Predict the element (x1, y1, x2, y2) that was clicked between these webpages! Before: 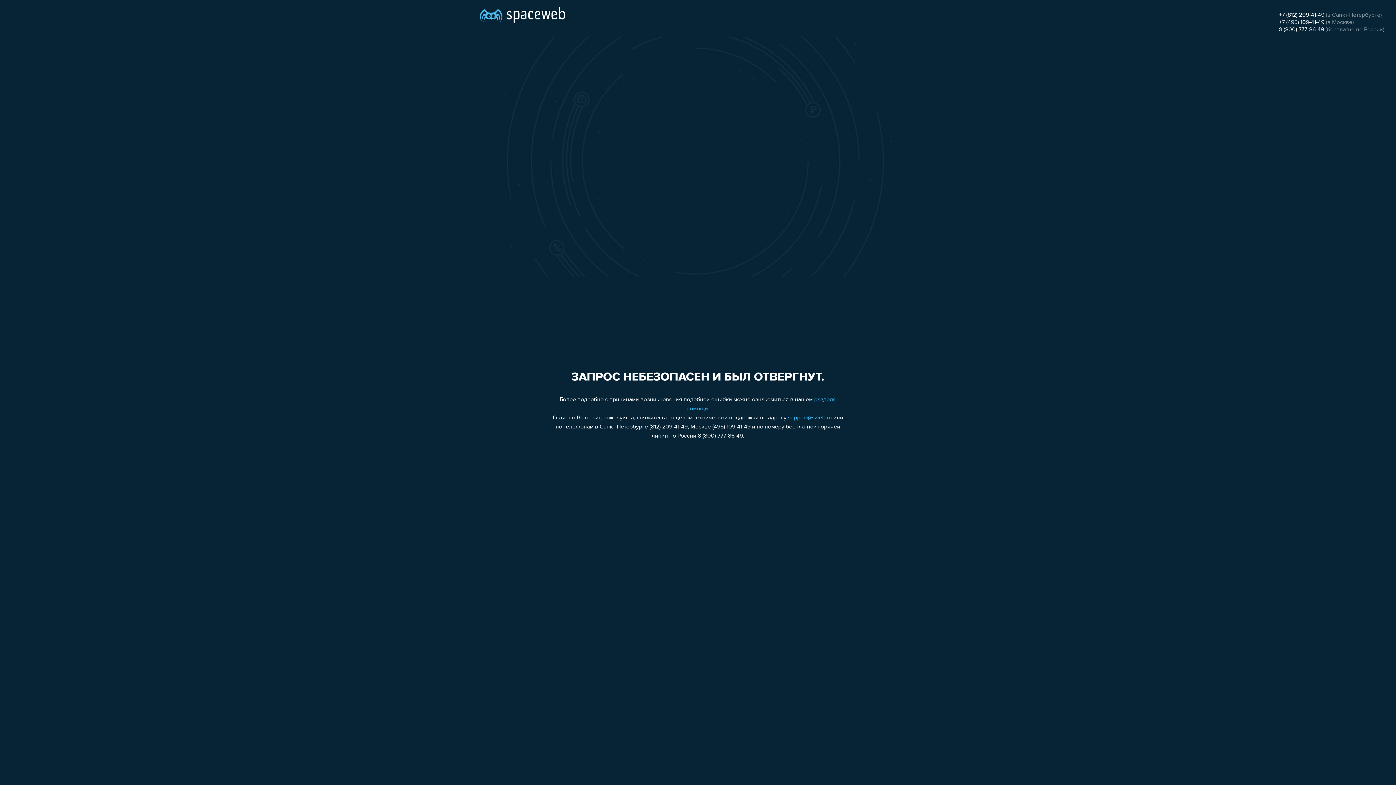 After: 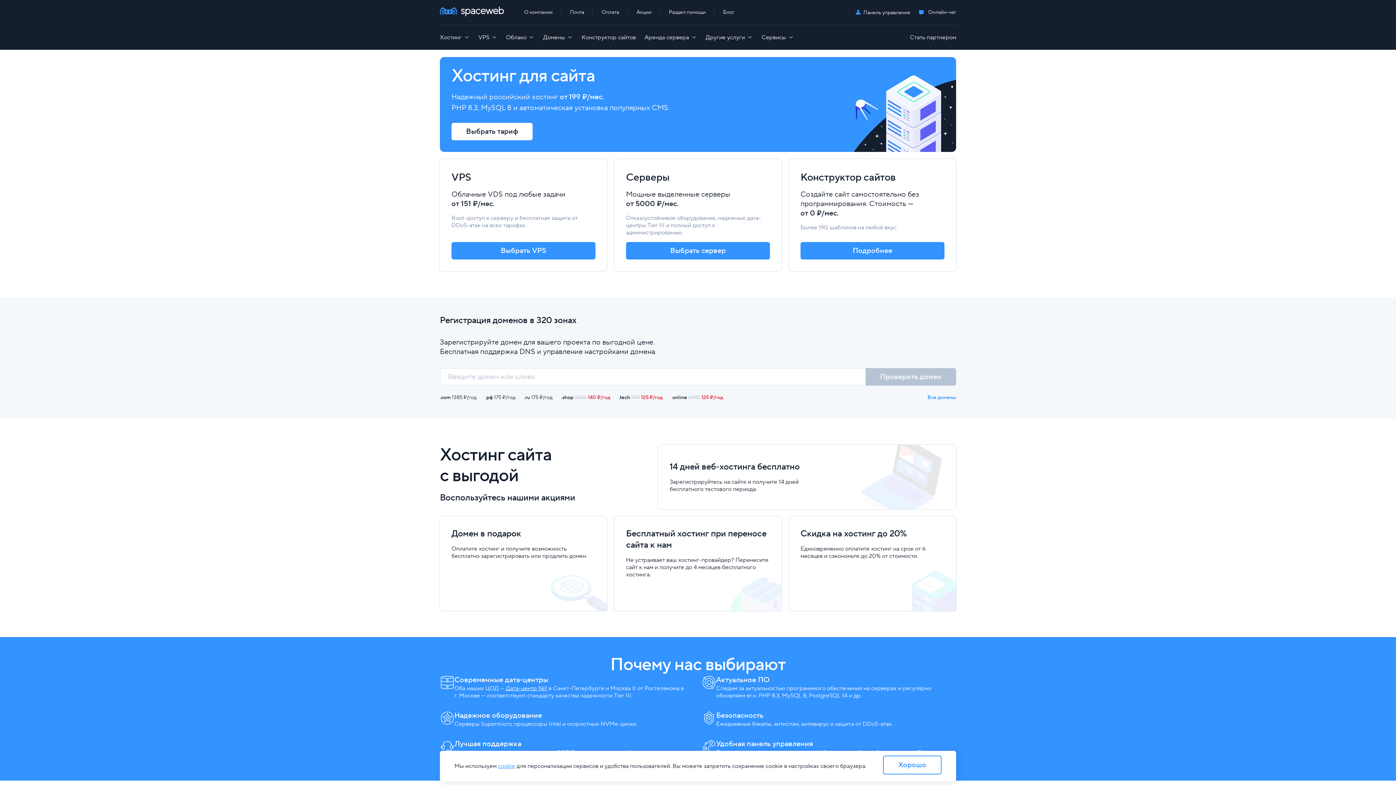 Action: bbox: (480, 0, 565, 25)